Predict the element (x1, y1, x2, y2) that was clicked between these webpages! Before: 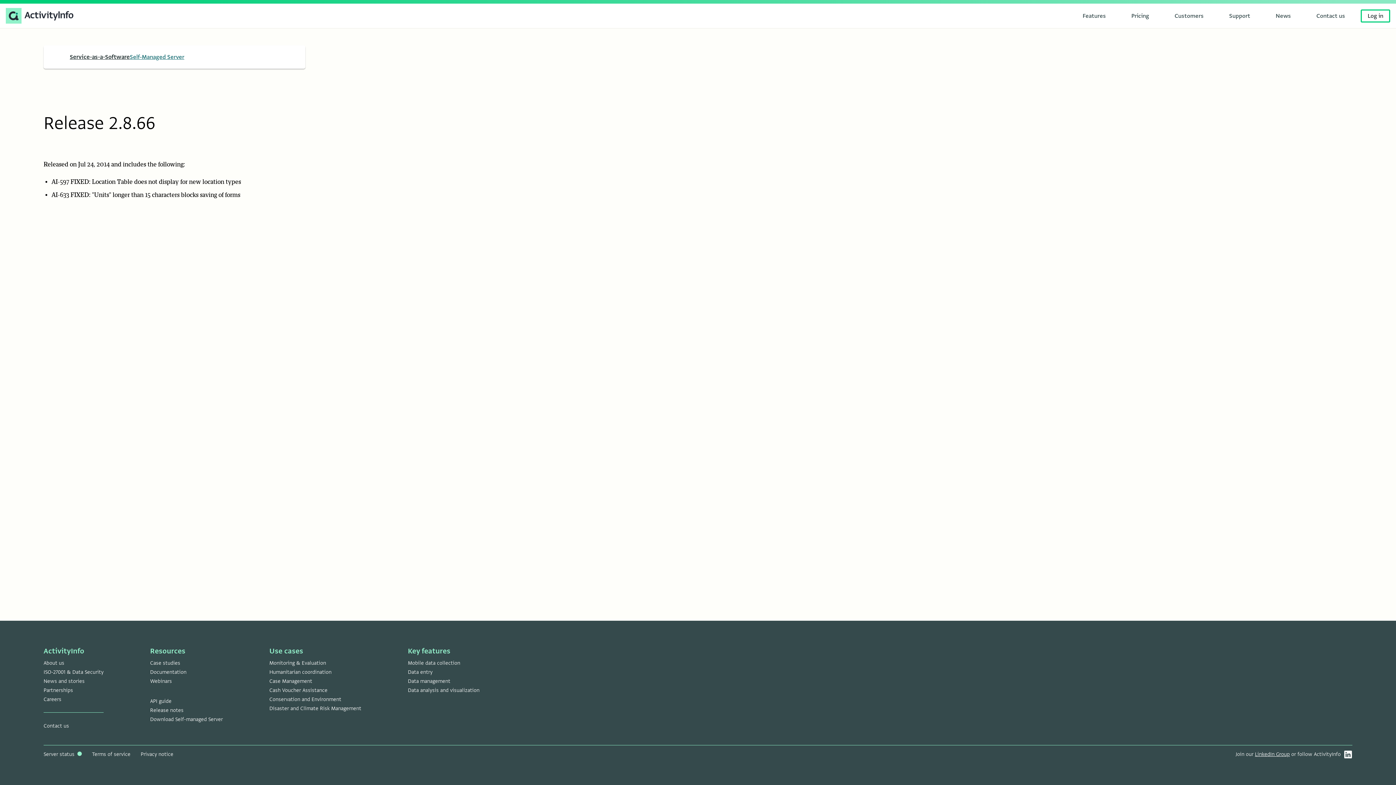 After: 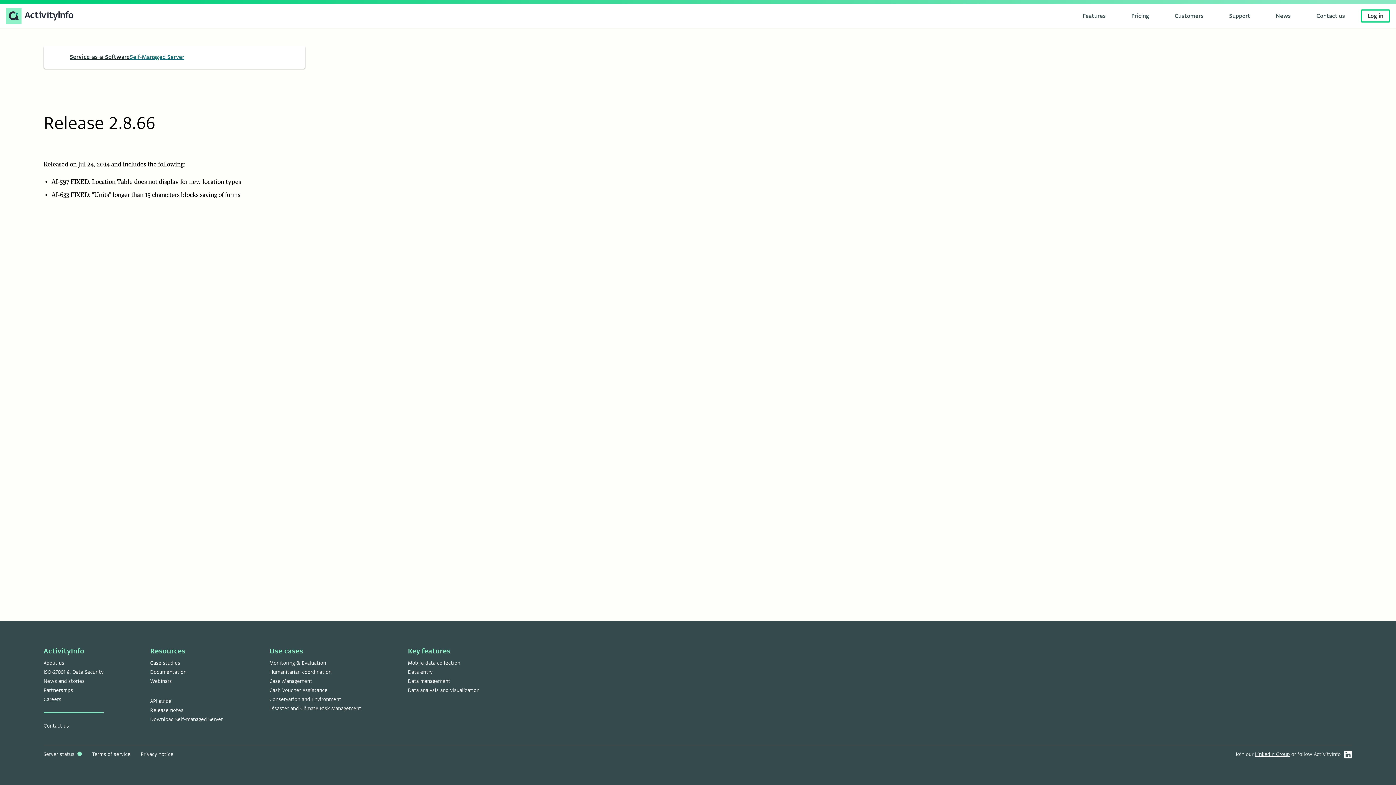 Action: bbox: (1255, 751, 1290, 758) label: LinkedIn Group